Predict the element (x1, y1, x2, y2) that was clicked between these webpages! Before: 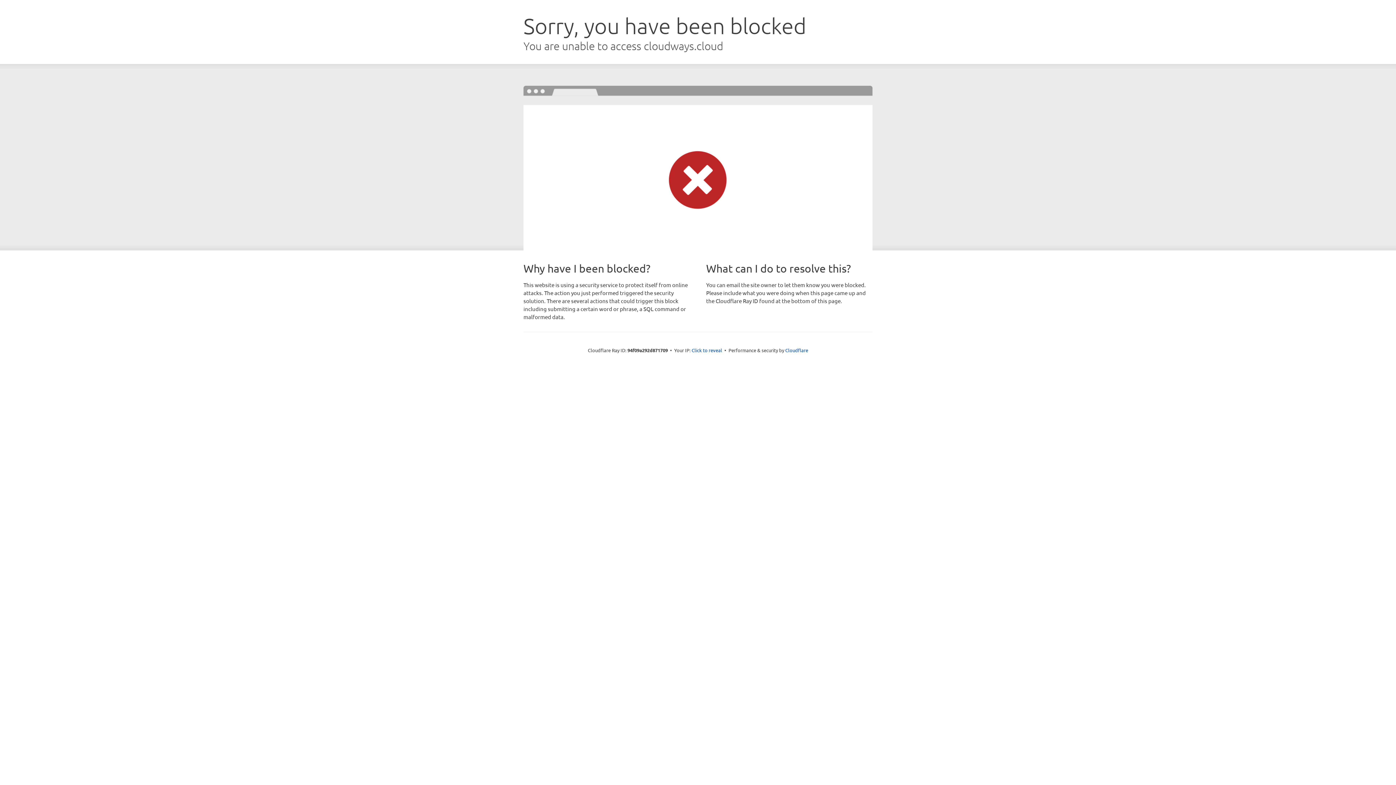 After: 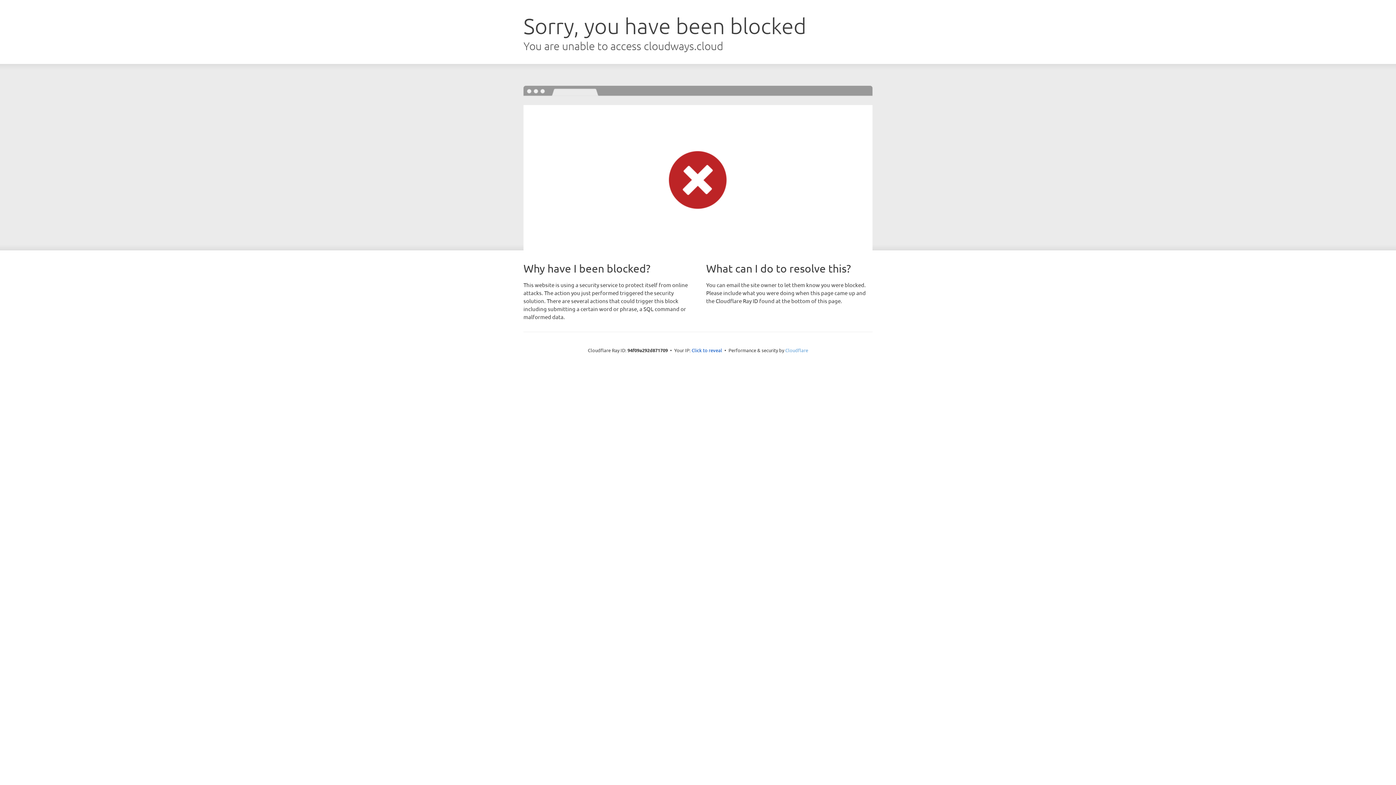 Action: bbox: (785, 347, 808, 353) label: Cloudflare